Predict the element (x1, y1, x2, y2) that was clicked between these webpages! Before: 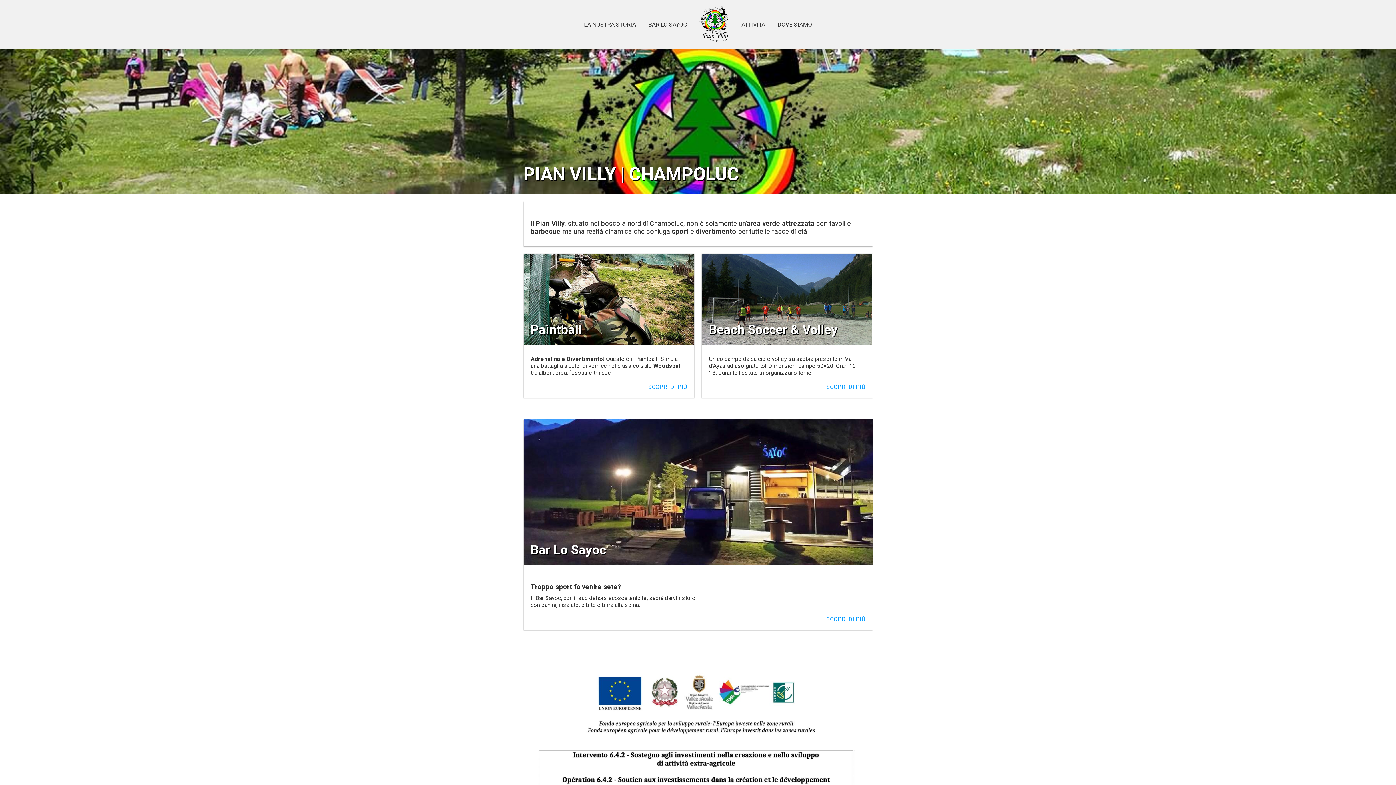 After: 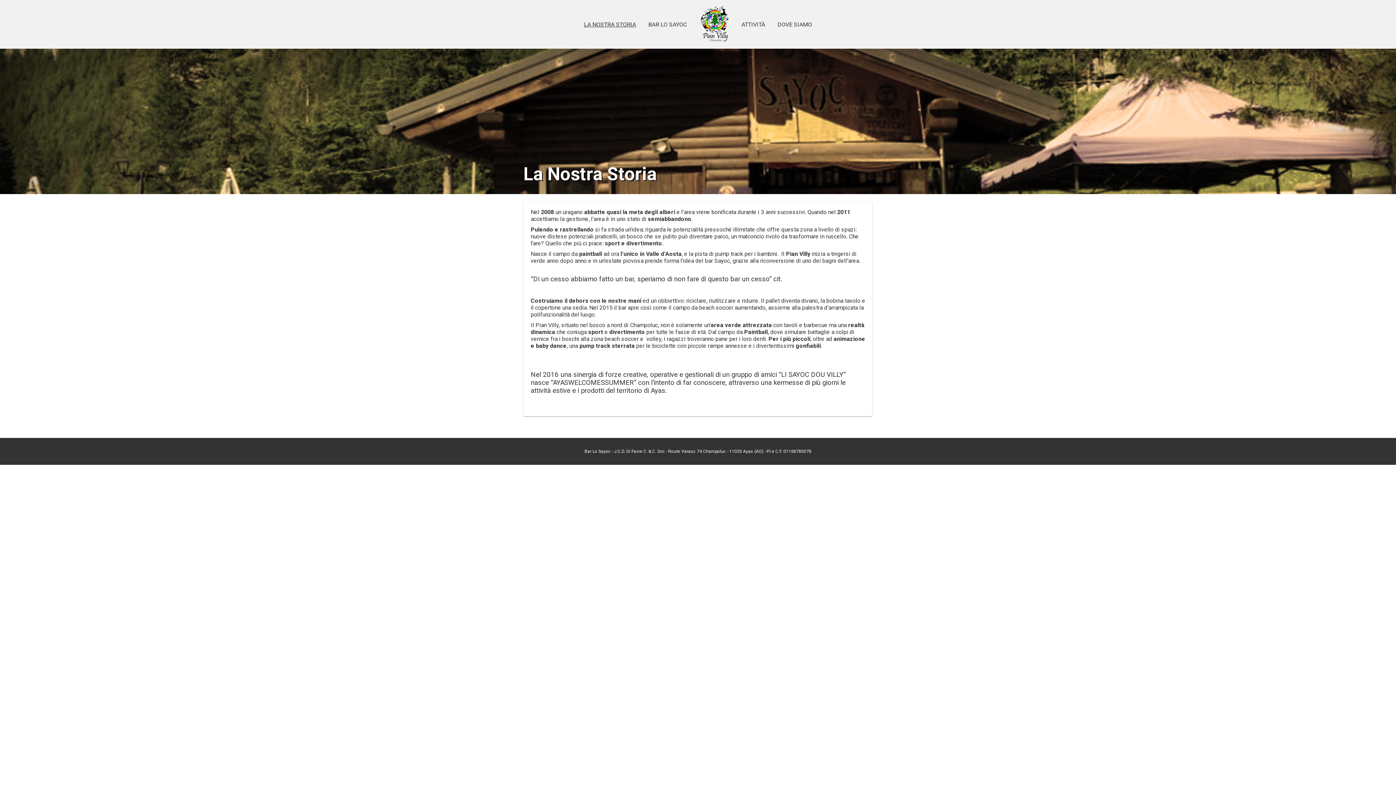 Action: label: LA NOSTRA STORIA bbox: (584, 20, 636, 27)